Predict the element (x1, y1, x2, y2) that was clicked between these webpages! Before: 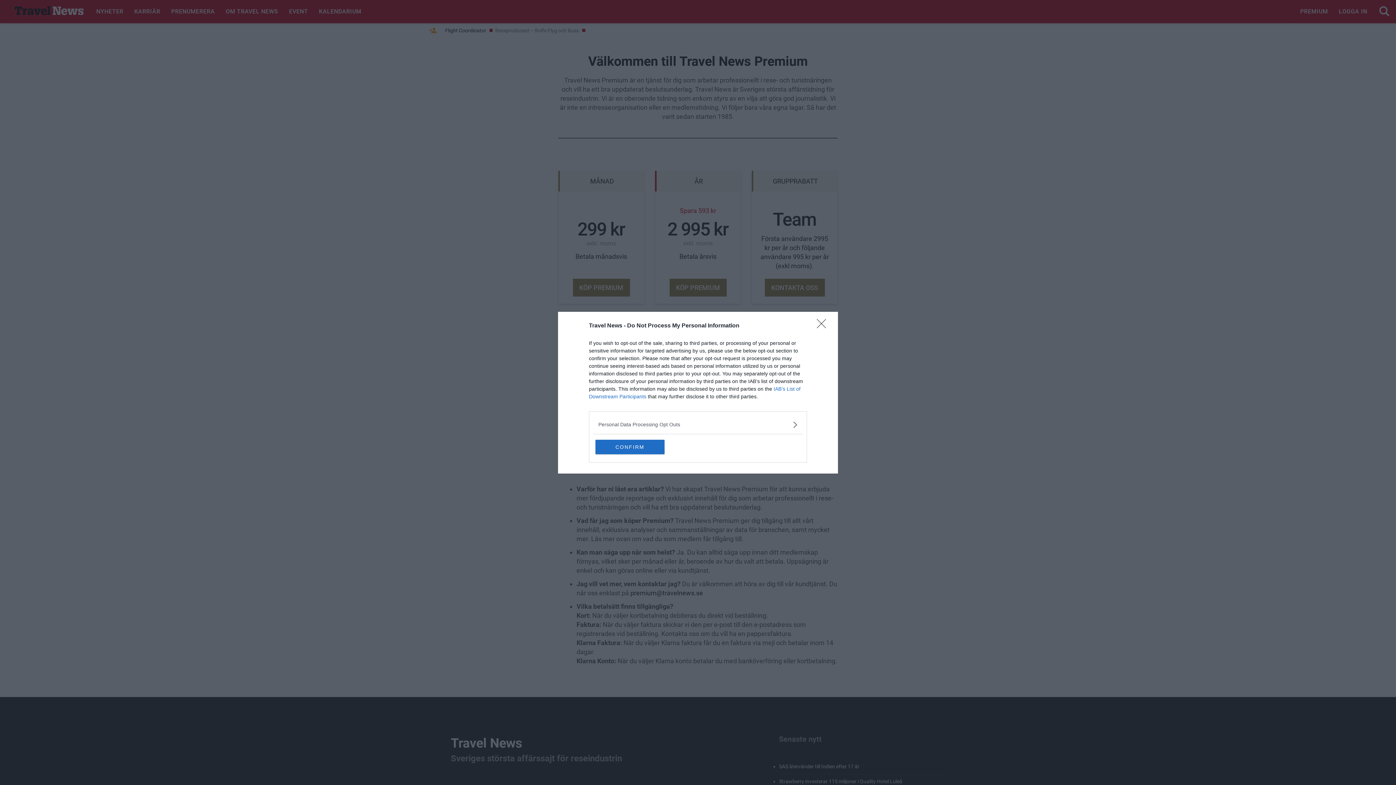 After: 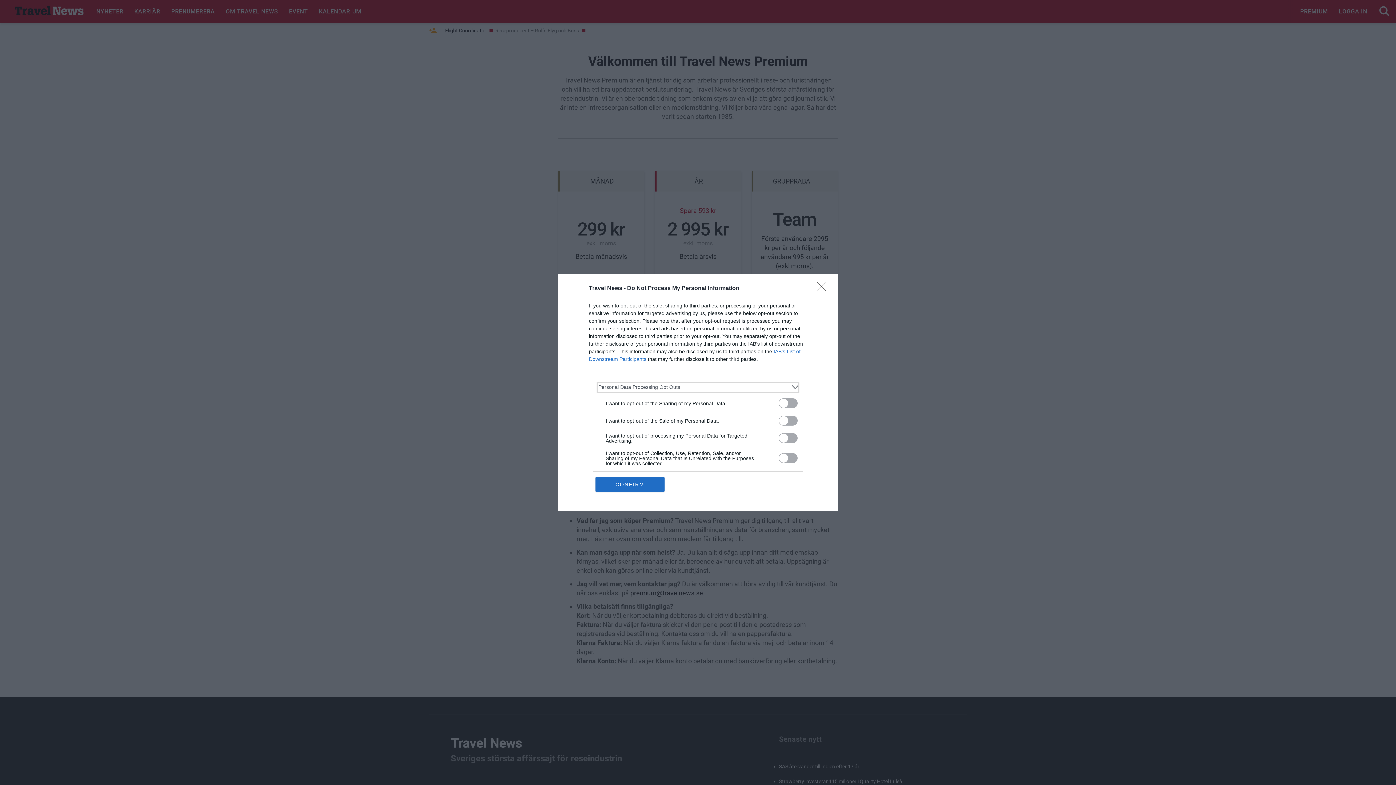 Action: bbox: (598, 420, 797, 428) label: Opt-Outs